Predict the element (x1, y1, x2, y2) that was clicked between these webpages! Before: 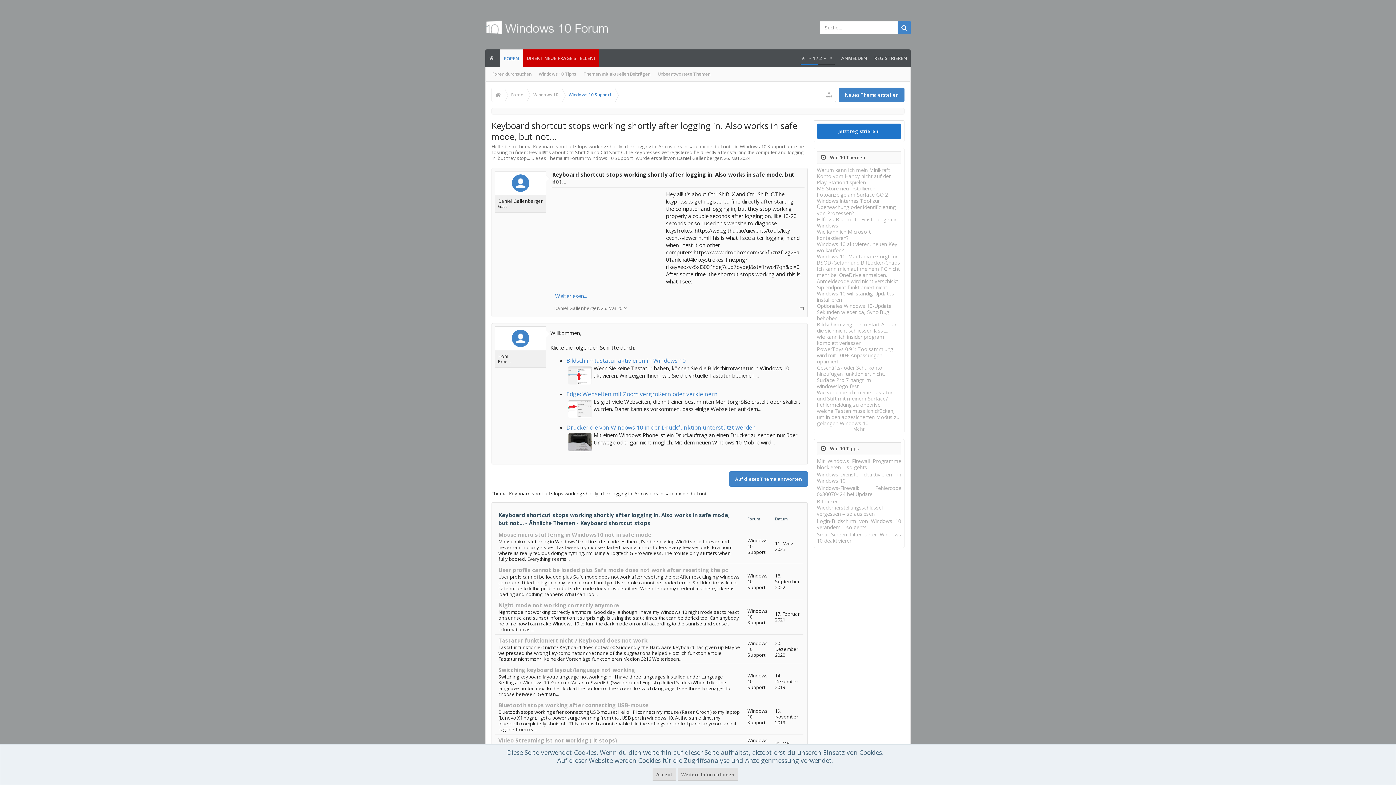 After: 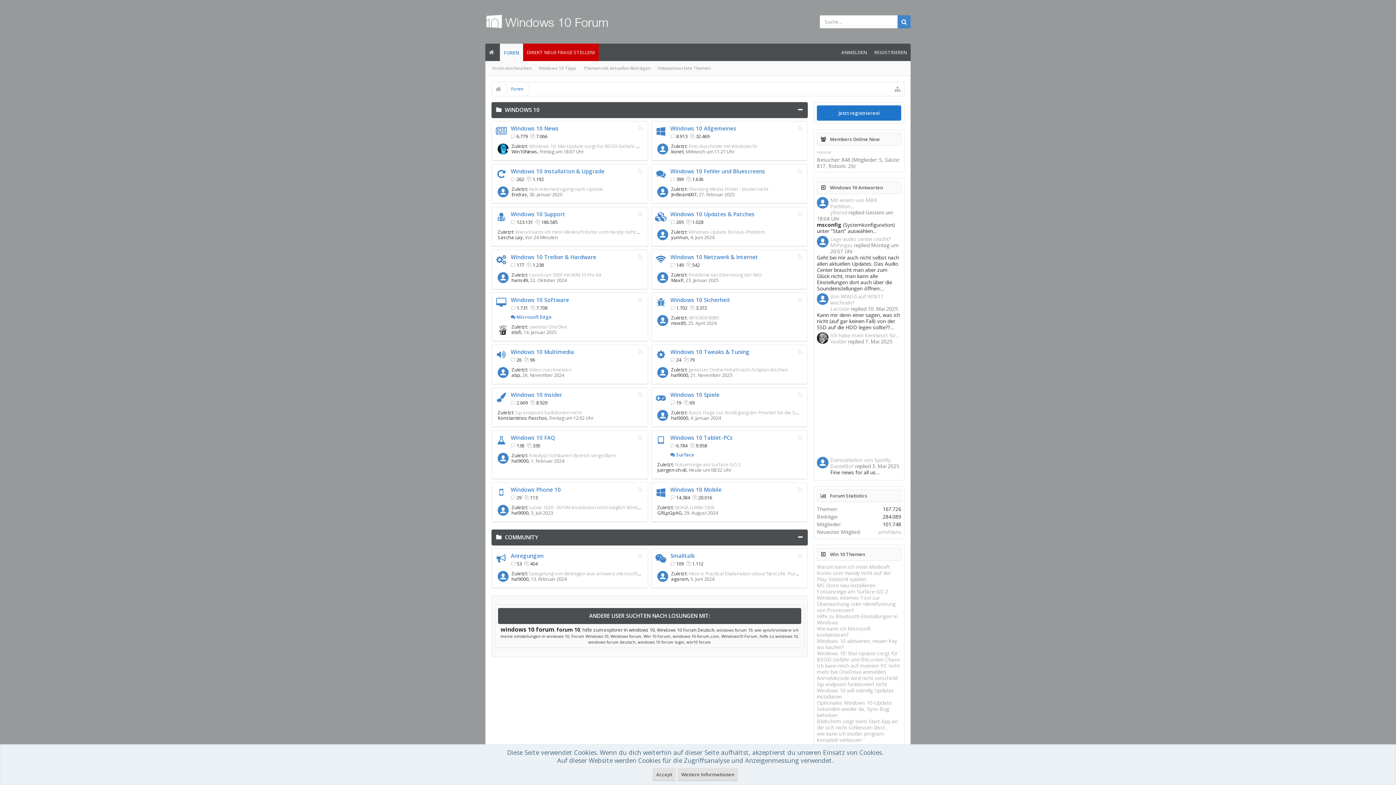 Action: bbox: (485, 49, 499, 66)